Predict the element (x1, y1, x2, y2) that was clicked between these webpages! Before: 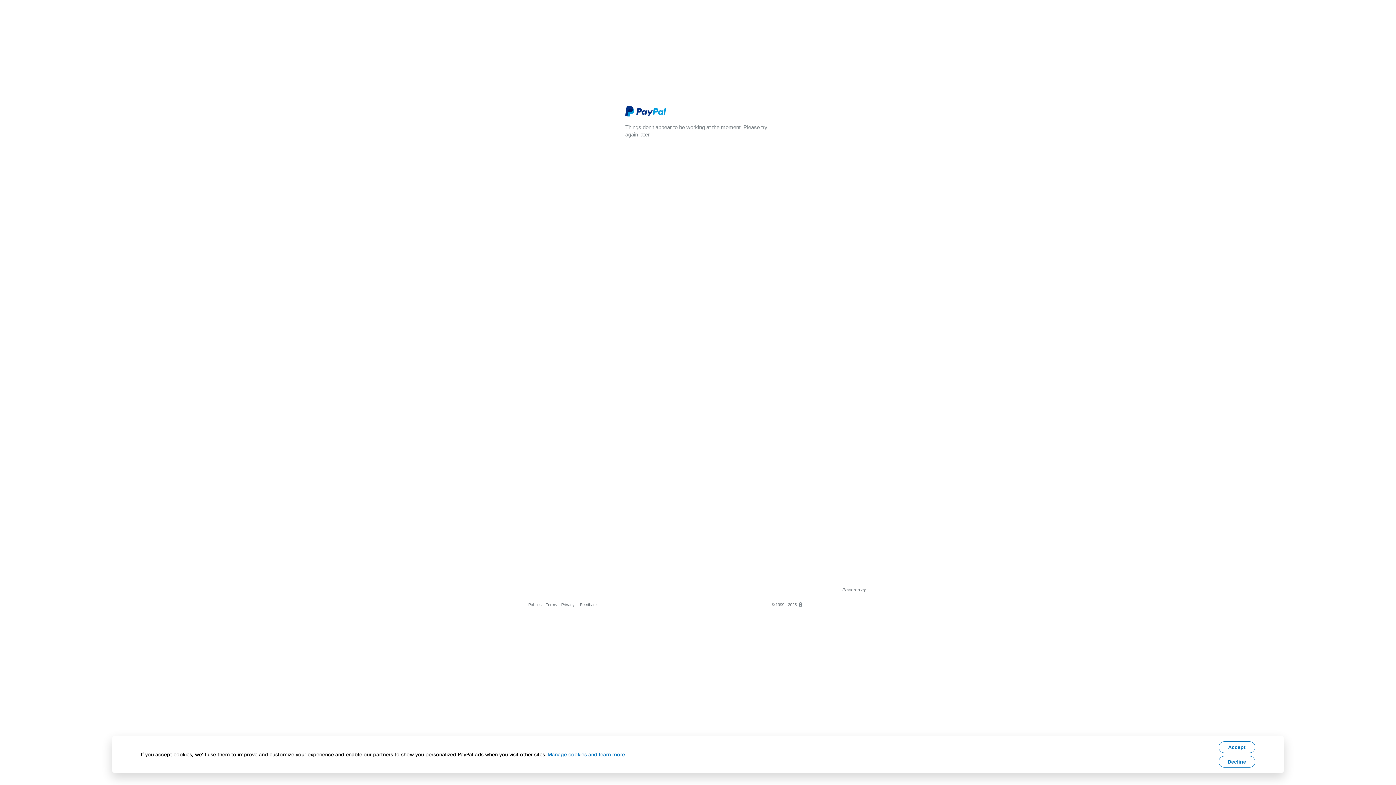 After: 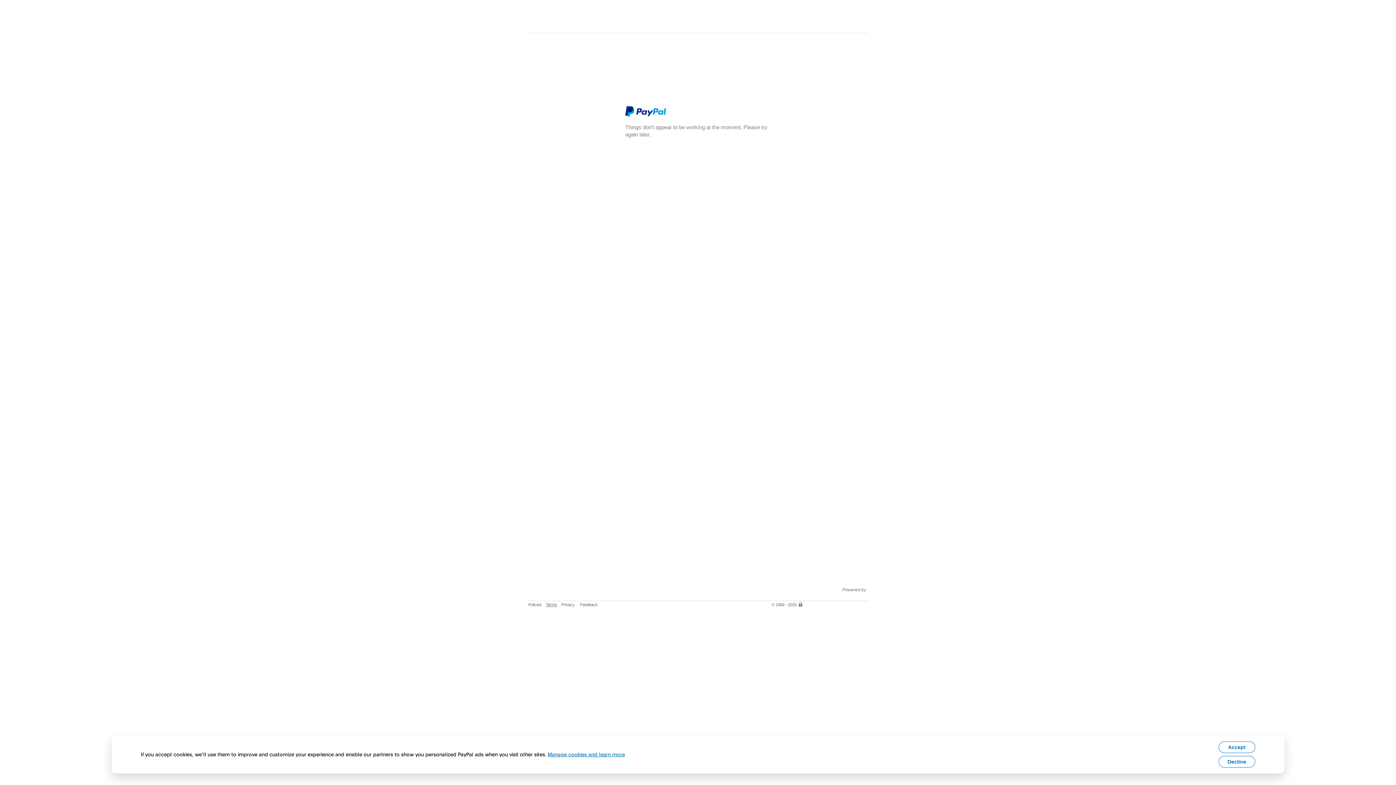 Action: bbox: (545, 602, 557, 607) label: Terms